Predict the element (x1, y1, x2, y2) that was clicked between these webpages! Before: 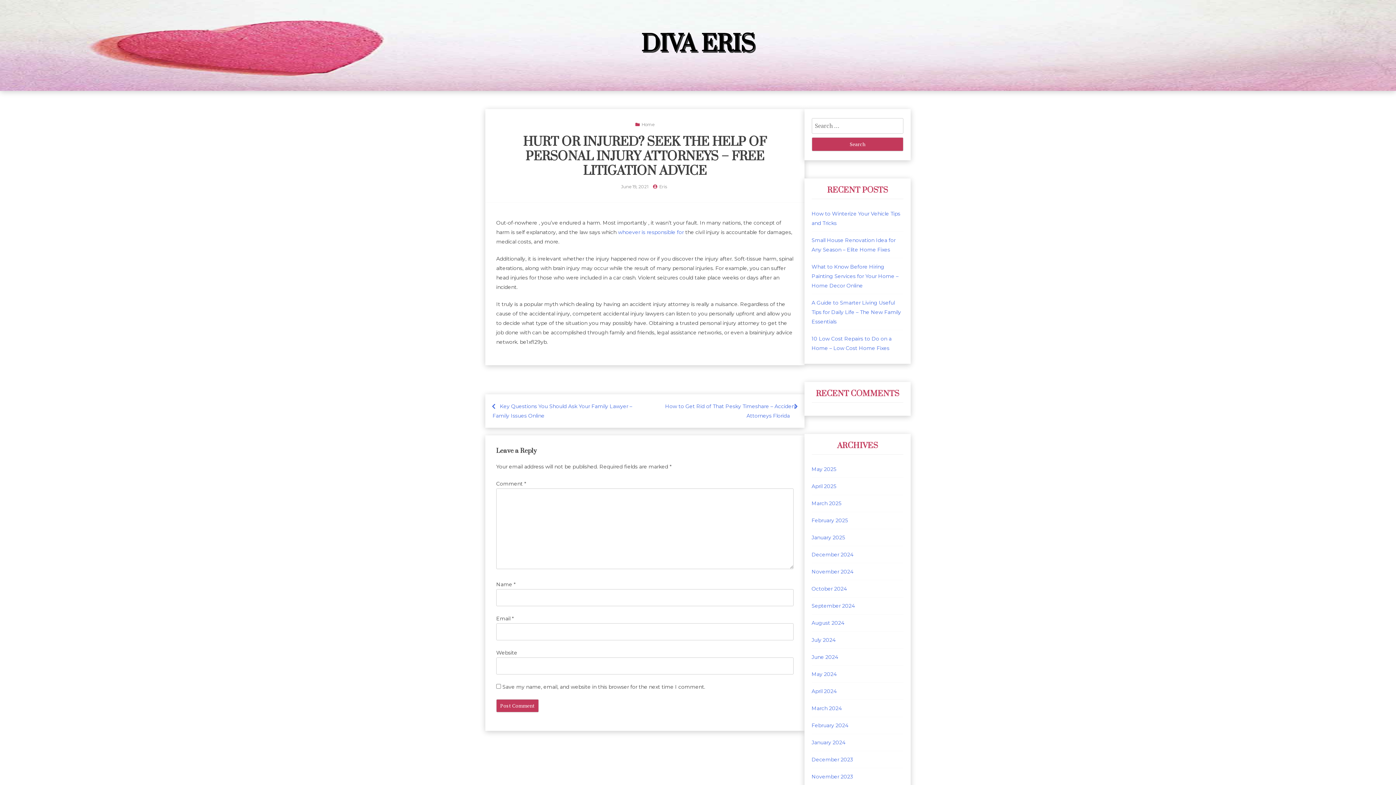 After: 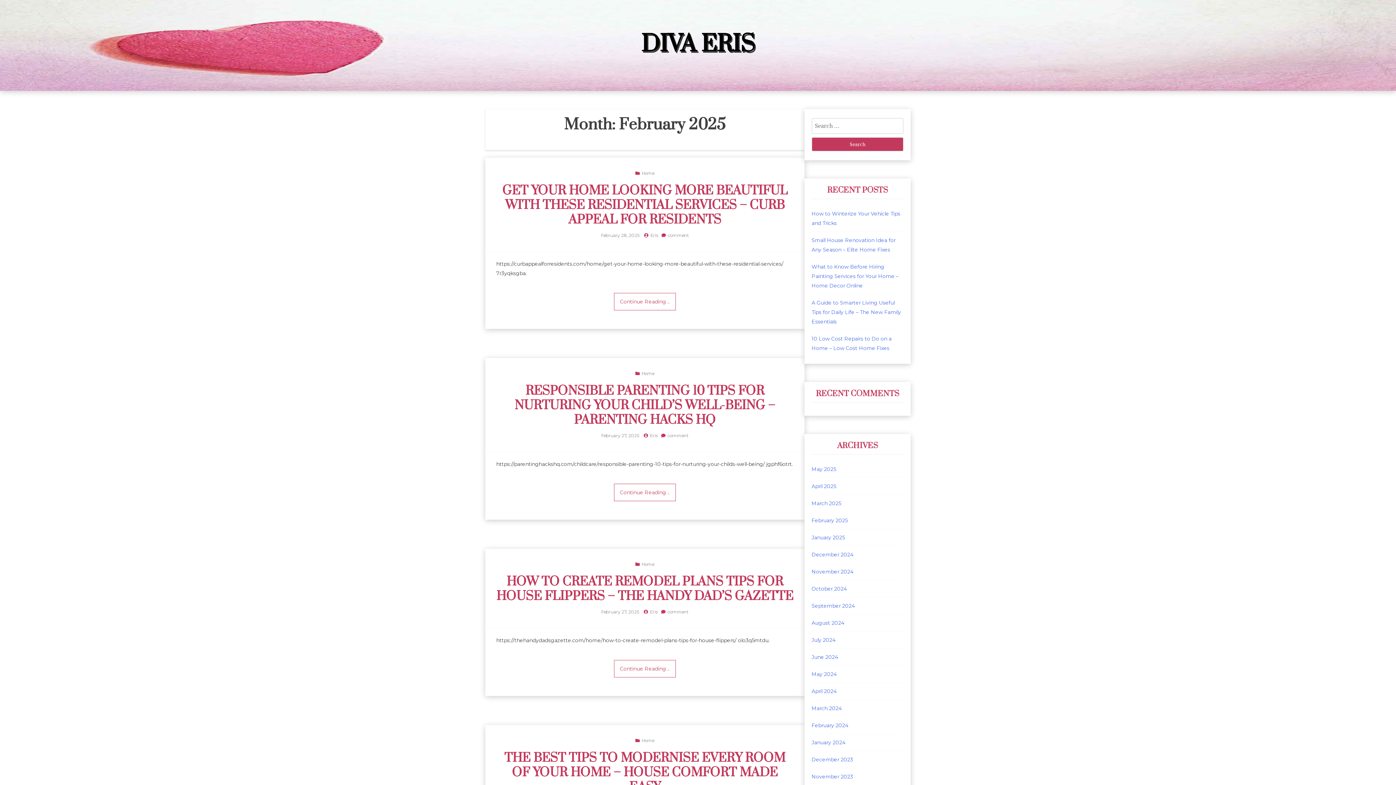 Action: bbox: (811, 517, 847, 523) label: February 2025